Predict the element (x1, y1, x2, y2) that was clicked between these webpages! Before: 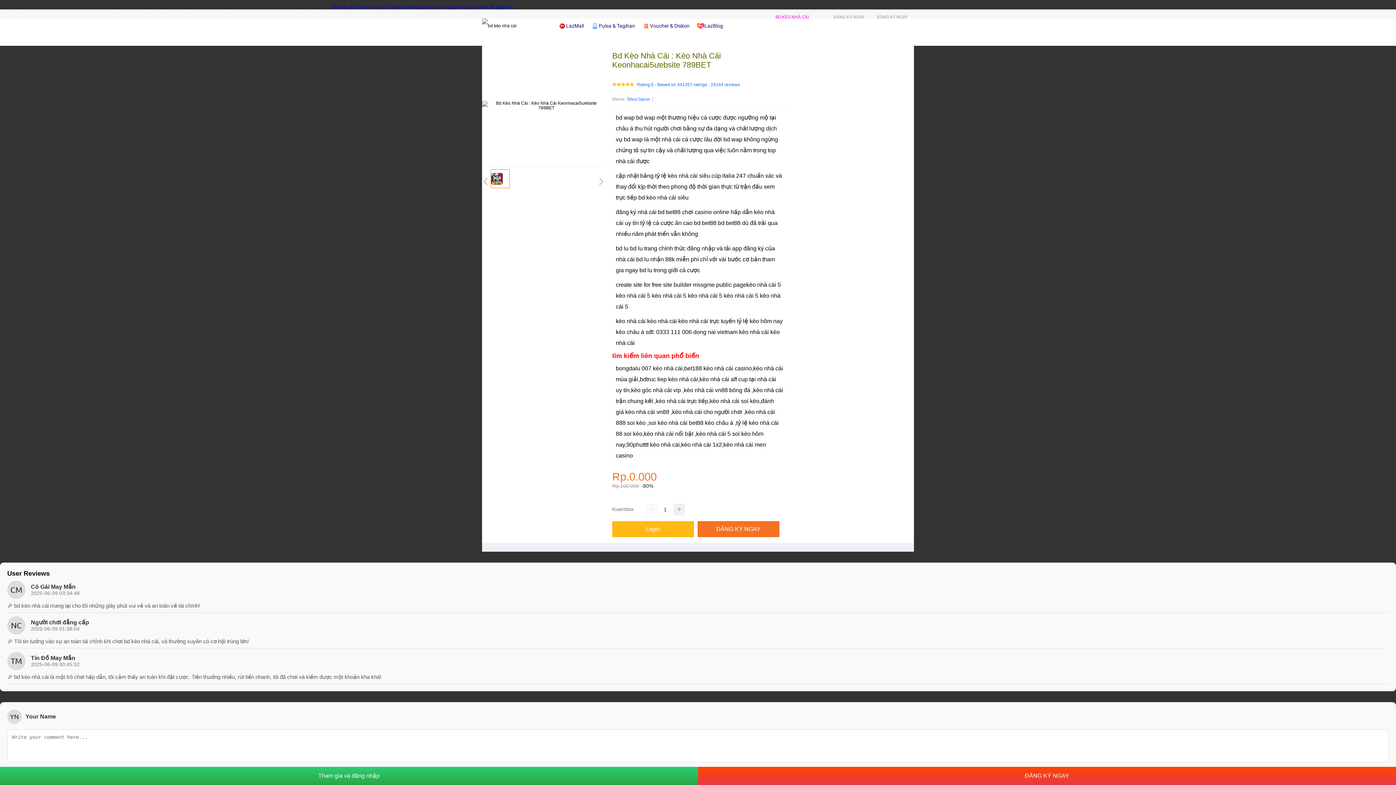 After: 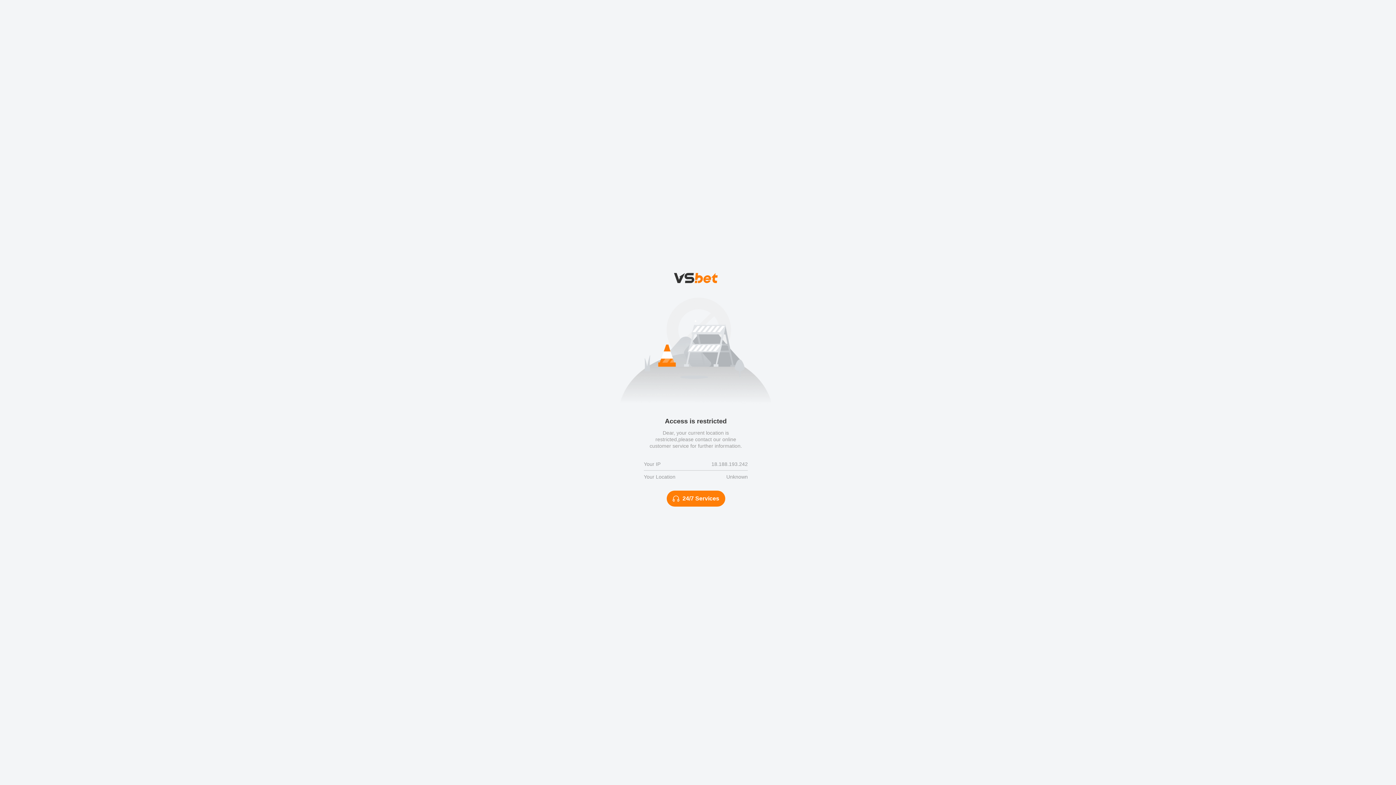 Action: bbox: (558, 18, 587, 33) label: LazMall